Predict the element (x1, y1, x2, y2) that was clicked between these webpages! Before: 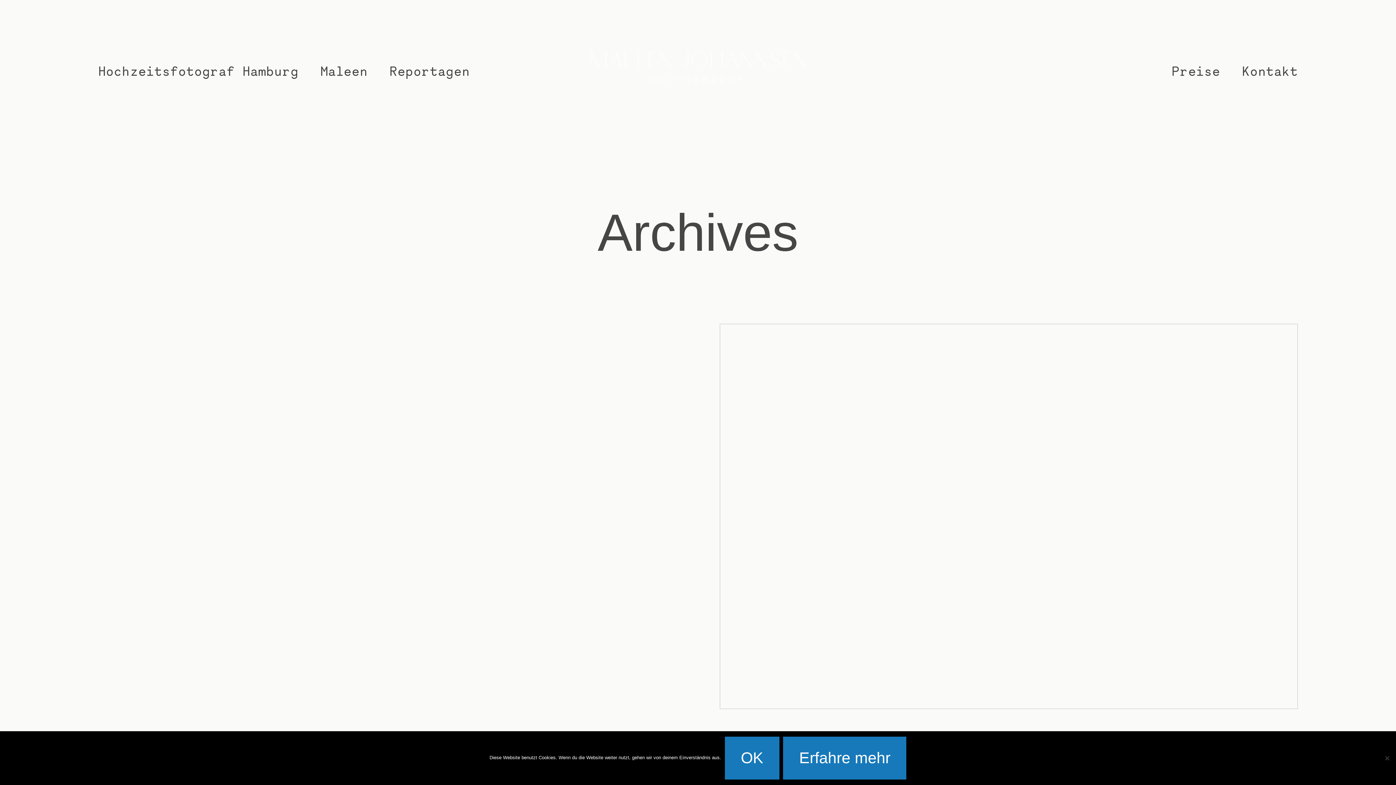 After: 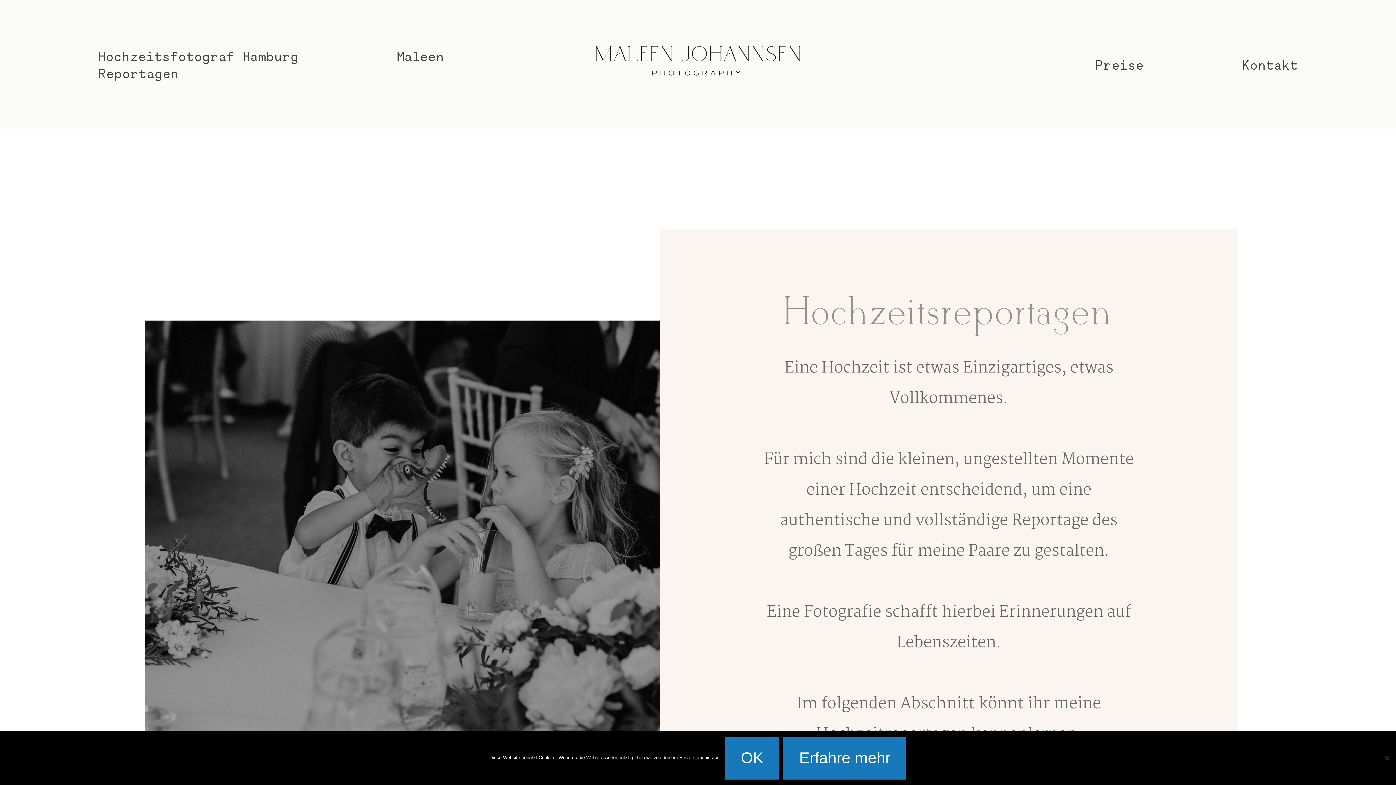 Action: bbox: (389, 62, 469, 79) label: Reportagen